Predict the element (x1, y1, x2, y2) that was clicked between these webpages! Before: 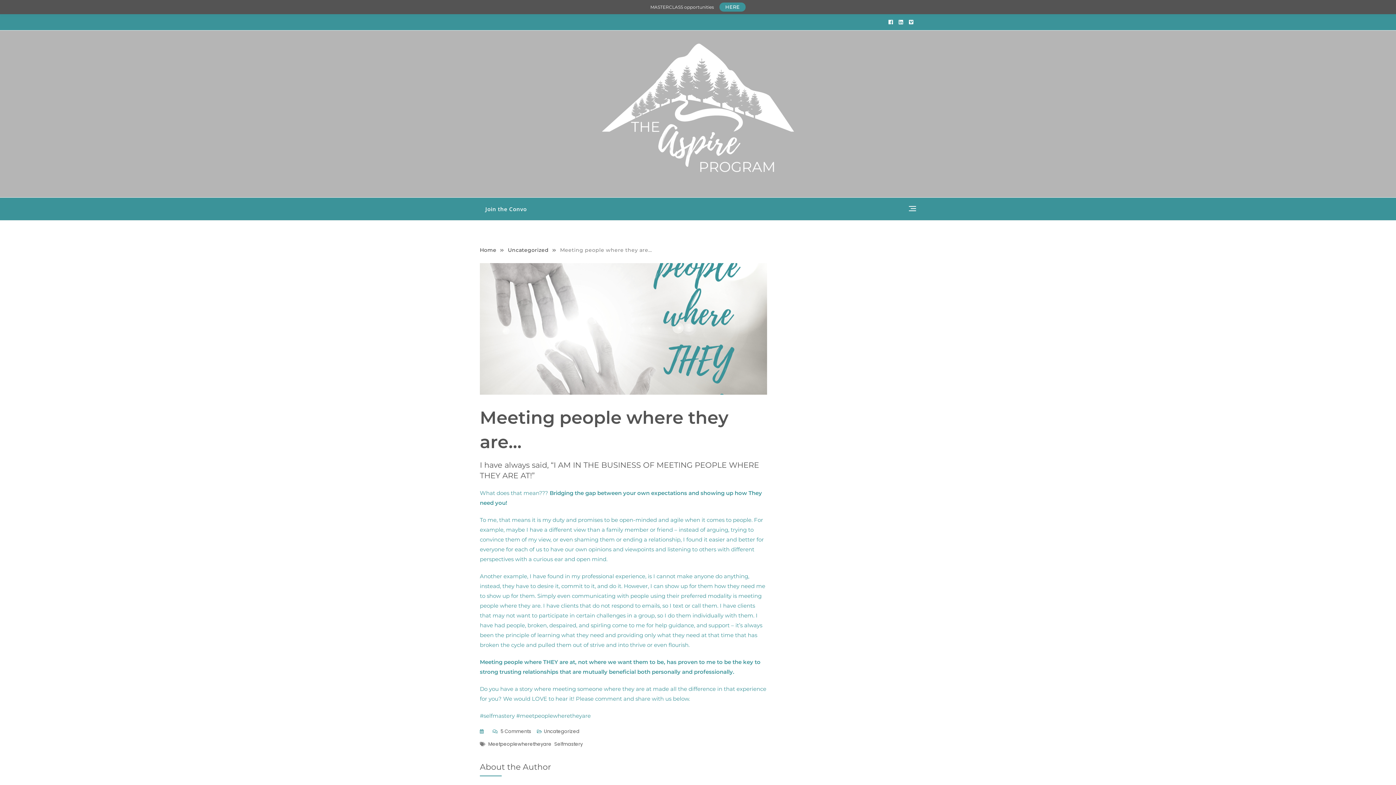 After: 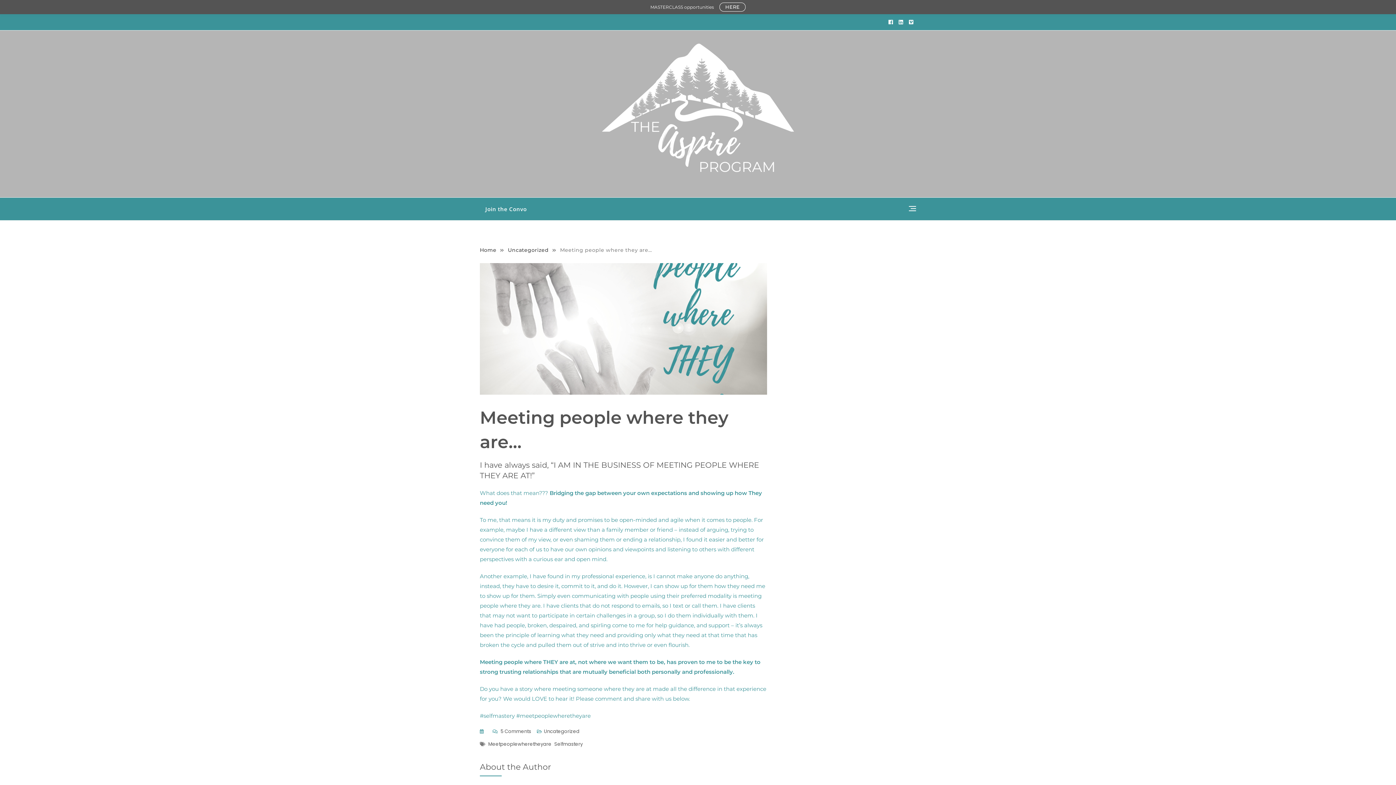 Action: bbox: (719, 2, 745, 11) label: HERE